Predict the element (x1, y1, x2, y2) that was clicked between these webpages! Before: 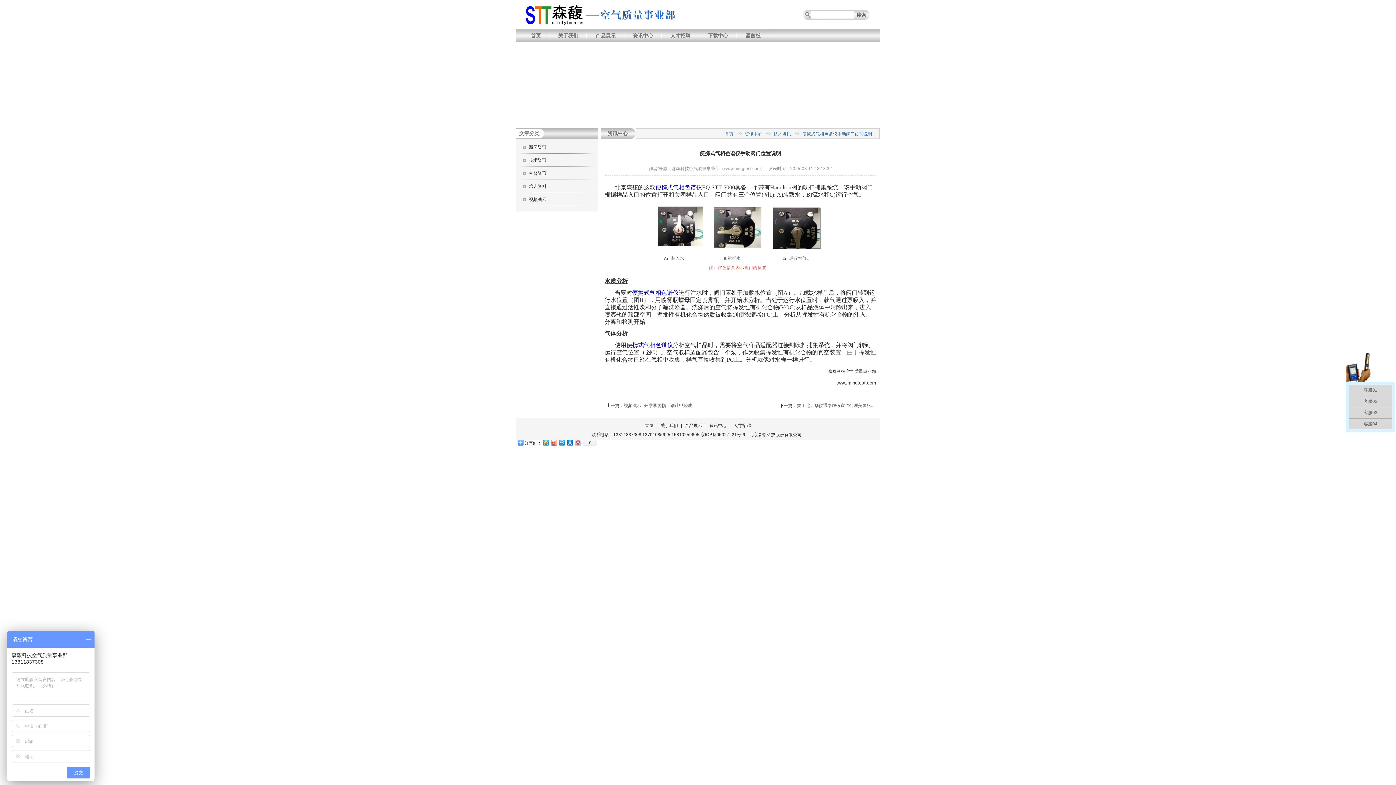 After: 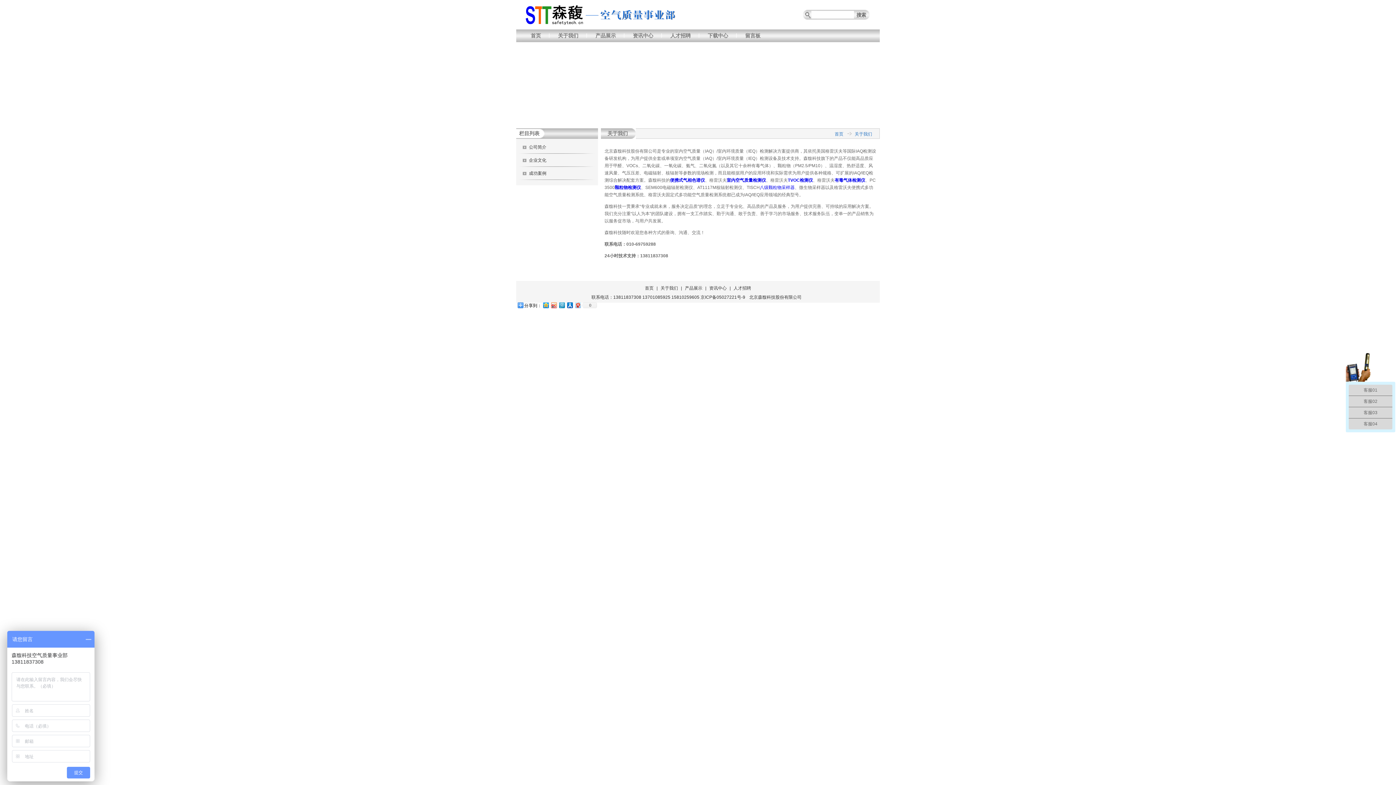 Action: label: 关于我们 bbox: (549, 29, 586, 42)